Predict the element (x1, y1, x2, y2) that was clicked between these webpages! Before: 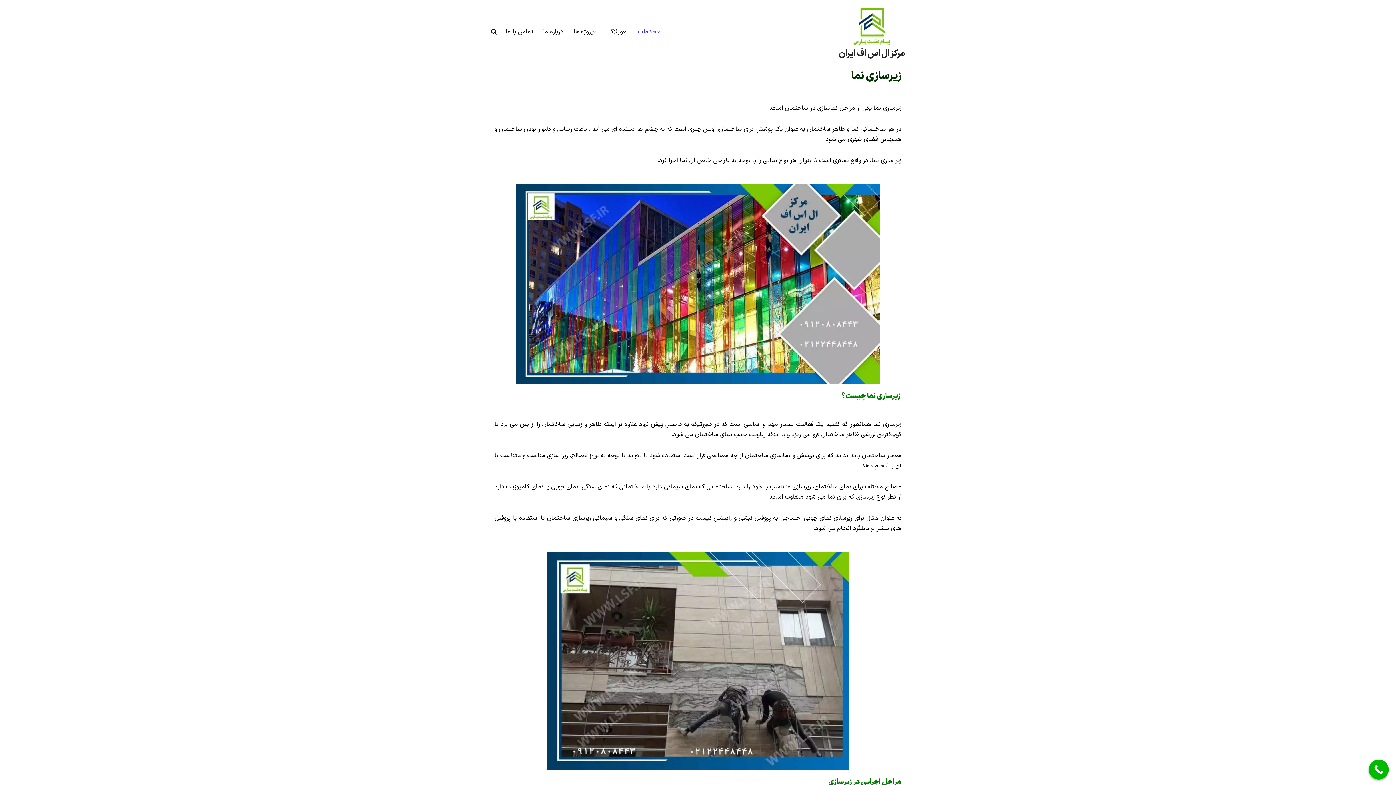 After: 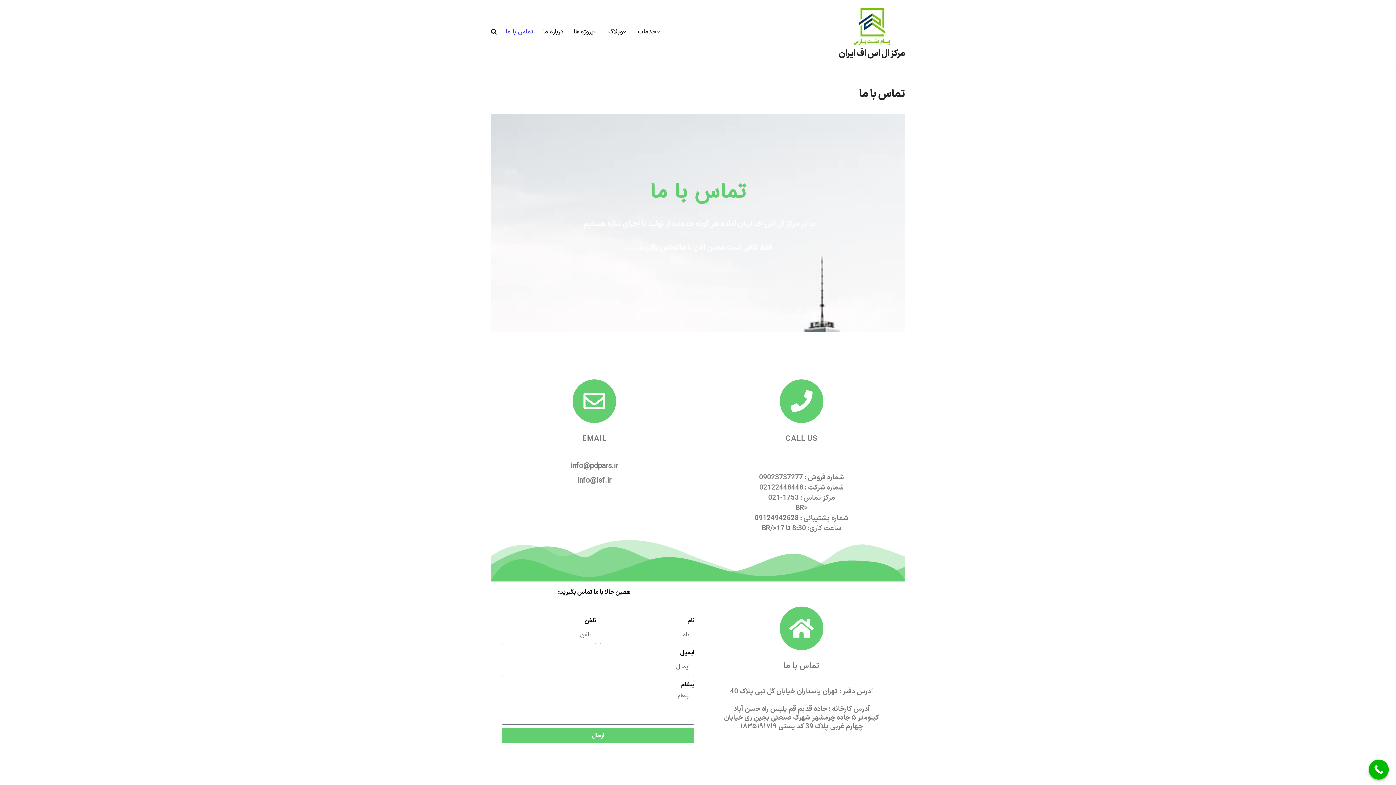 Action: bbox: (505, 26, 533, 37) label: تماس با ما